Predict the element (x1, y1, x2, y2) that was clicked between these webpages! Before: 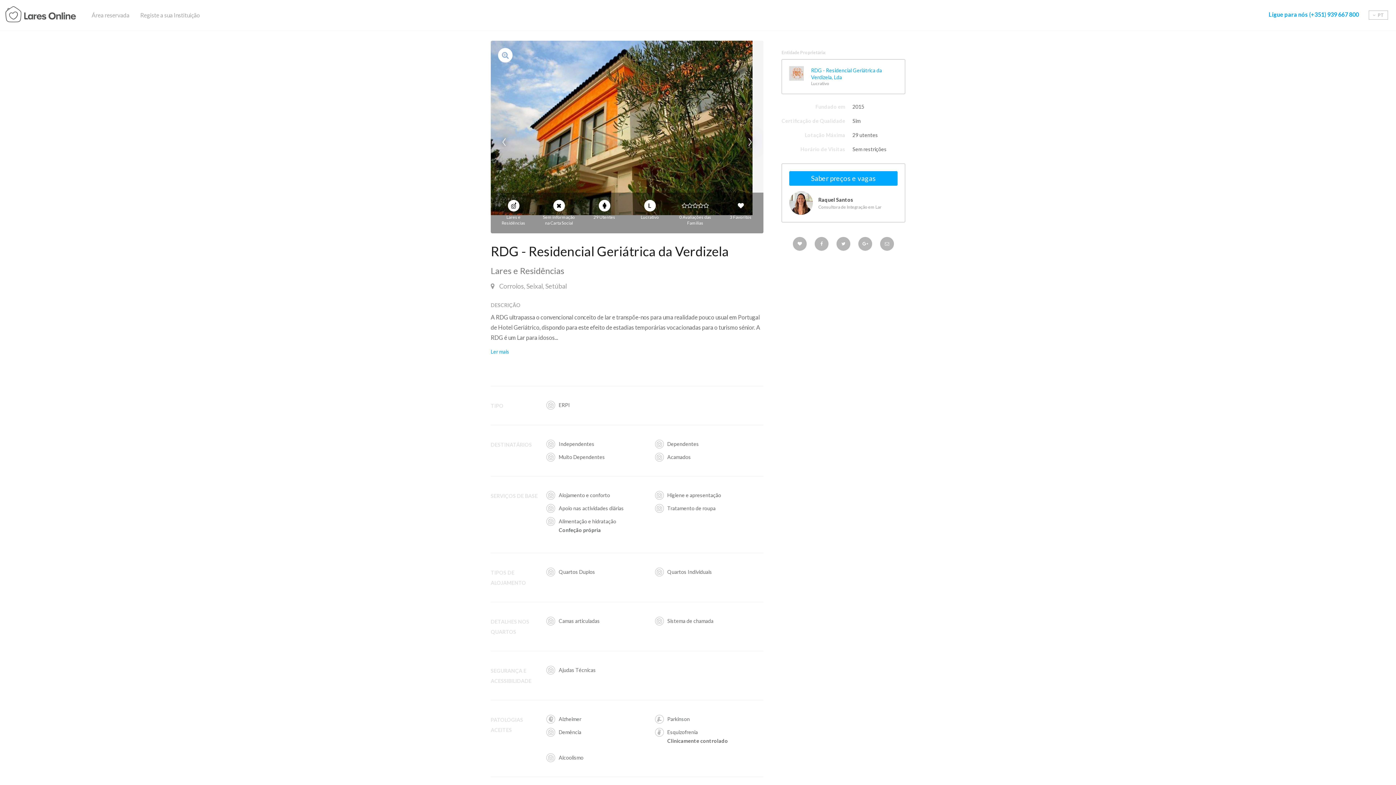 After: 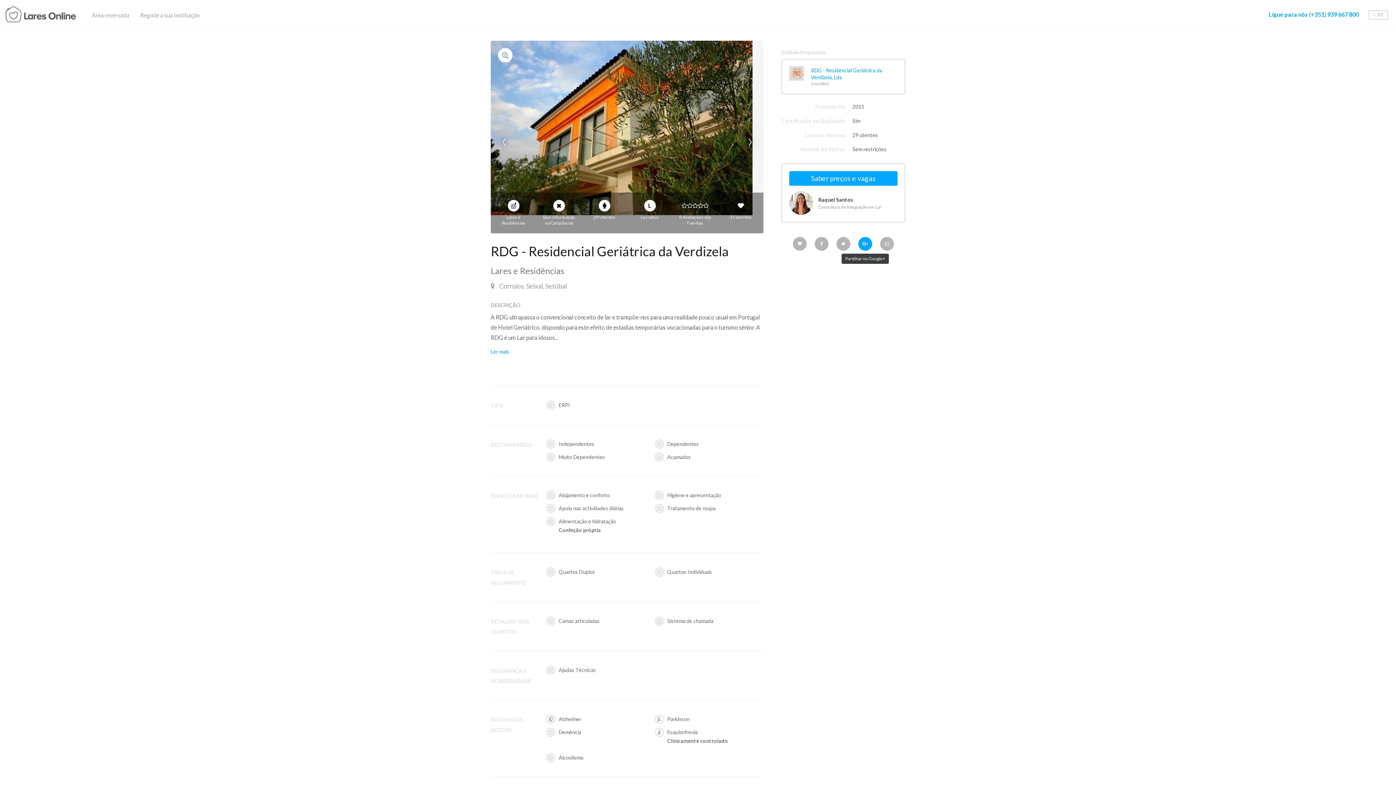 Action: bbox: (858, 237, 872, 250)